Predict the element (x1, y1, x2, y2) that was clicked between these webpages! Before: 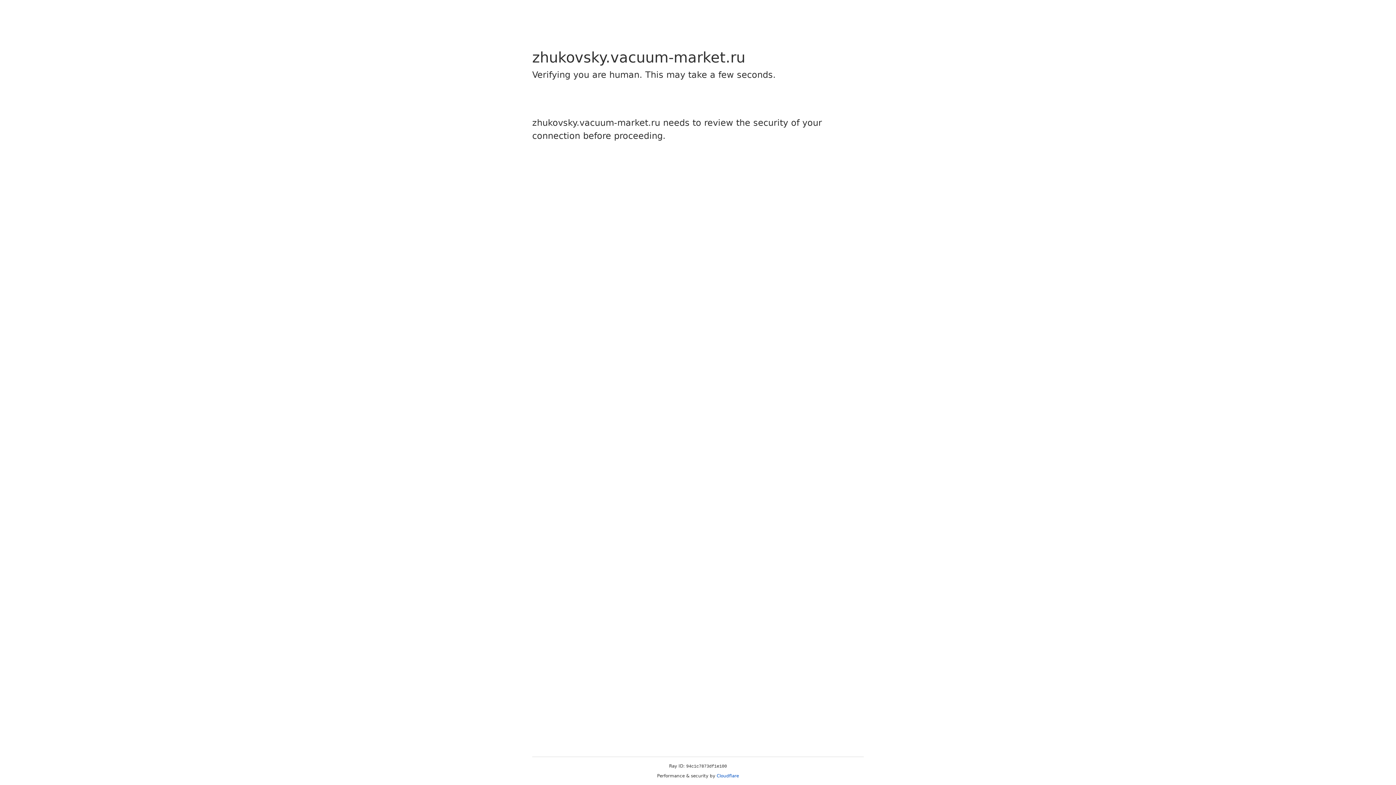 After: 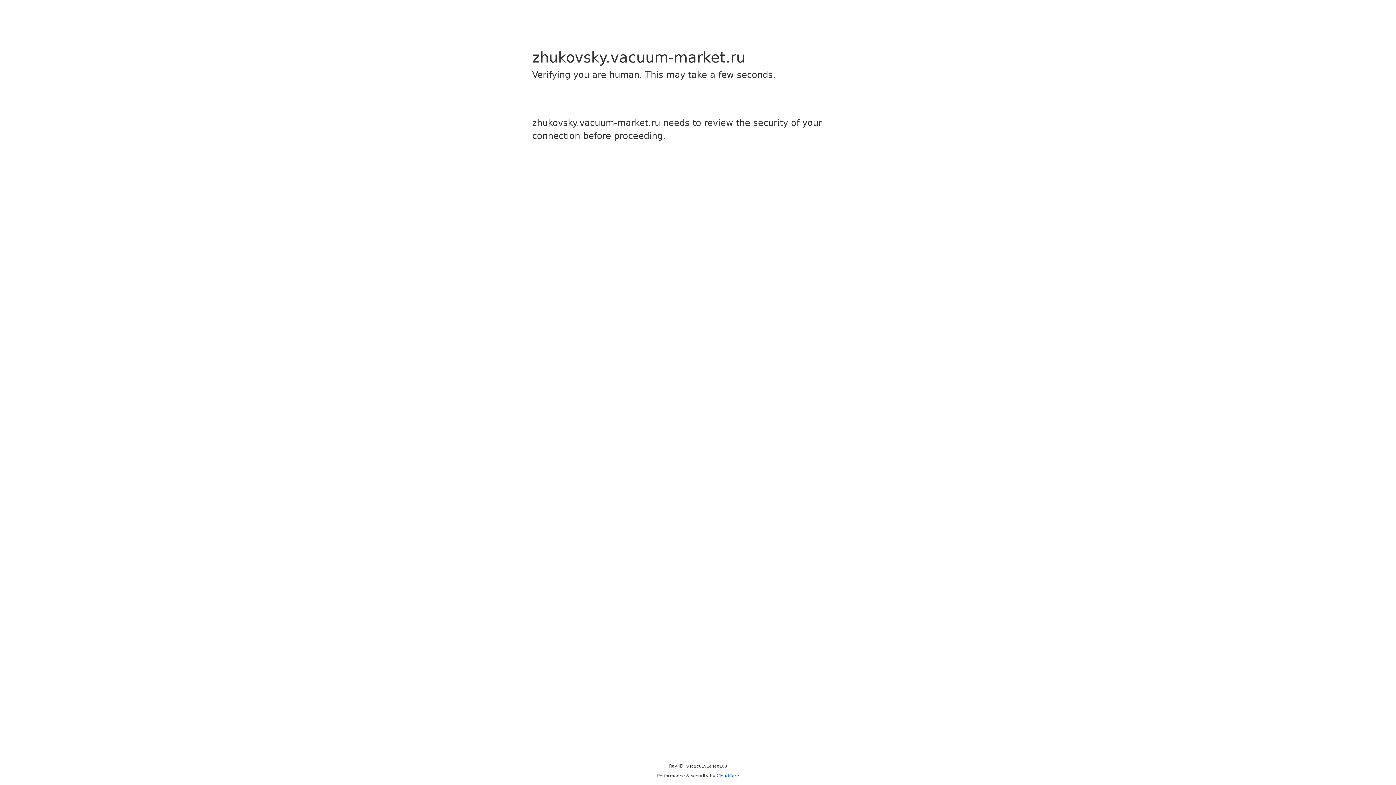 Action: bbox: (716, 773, 739, 778) label: Cloudflare